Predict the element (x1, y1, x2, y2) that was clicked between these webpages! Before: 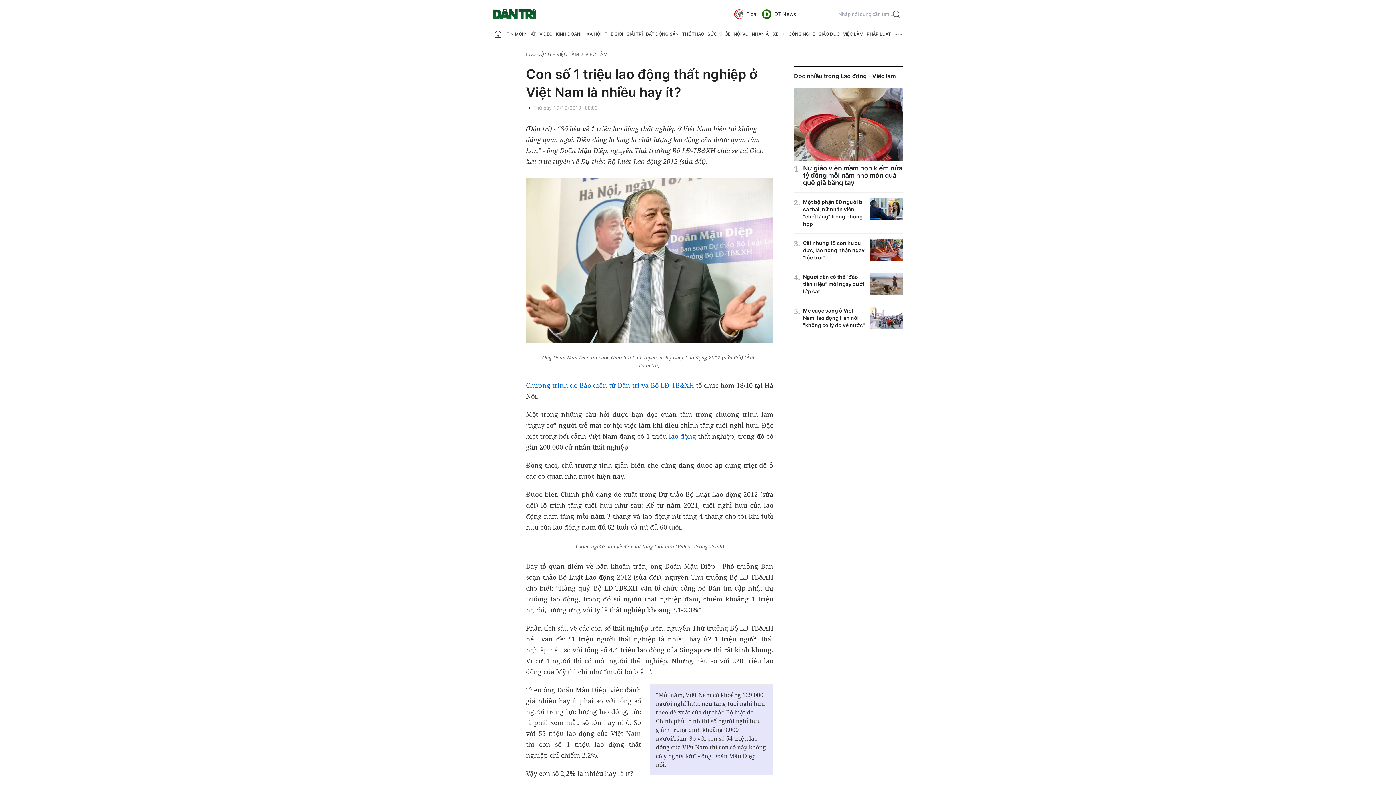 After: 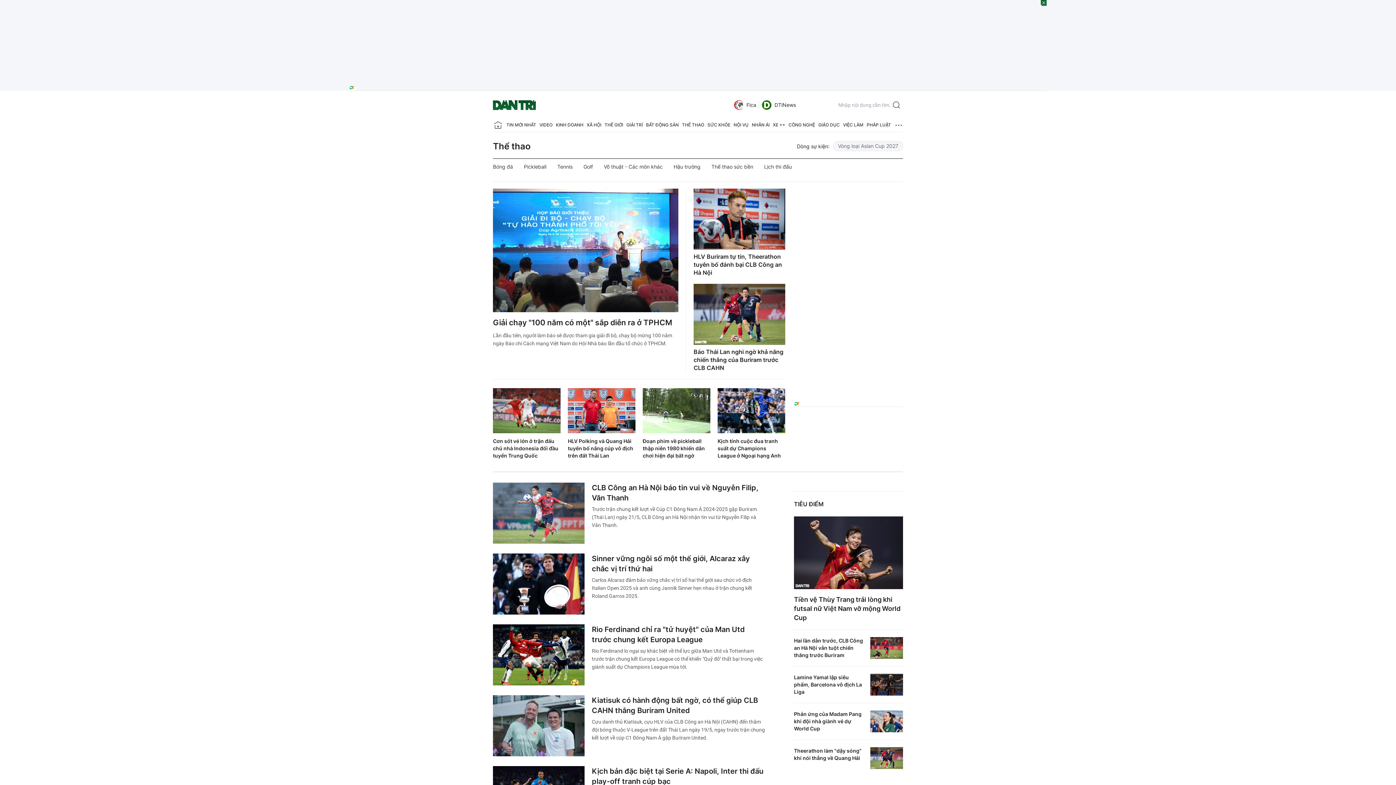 Action: bbox: (682, 27, 704, 41) label: THỂ THAO